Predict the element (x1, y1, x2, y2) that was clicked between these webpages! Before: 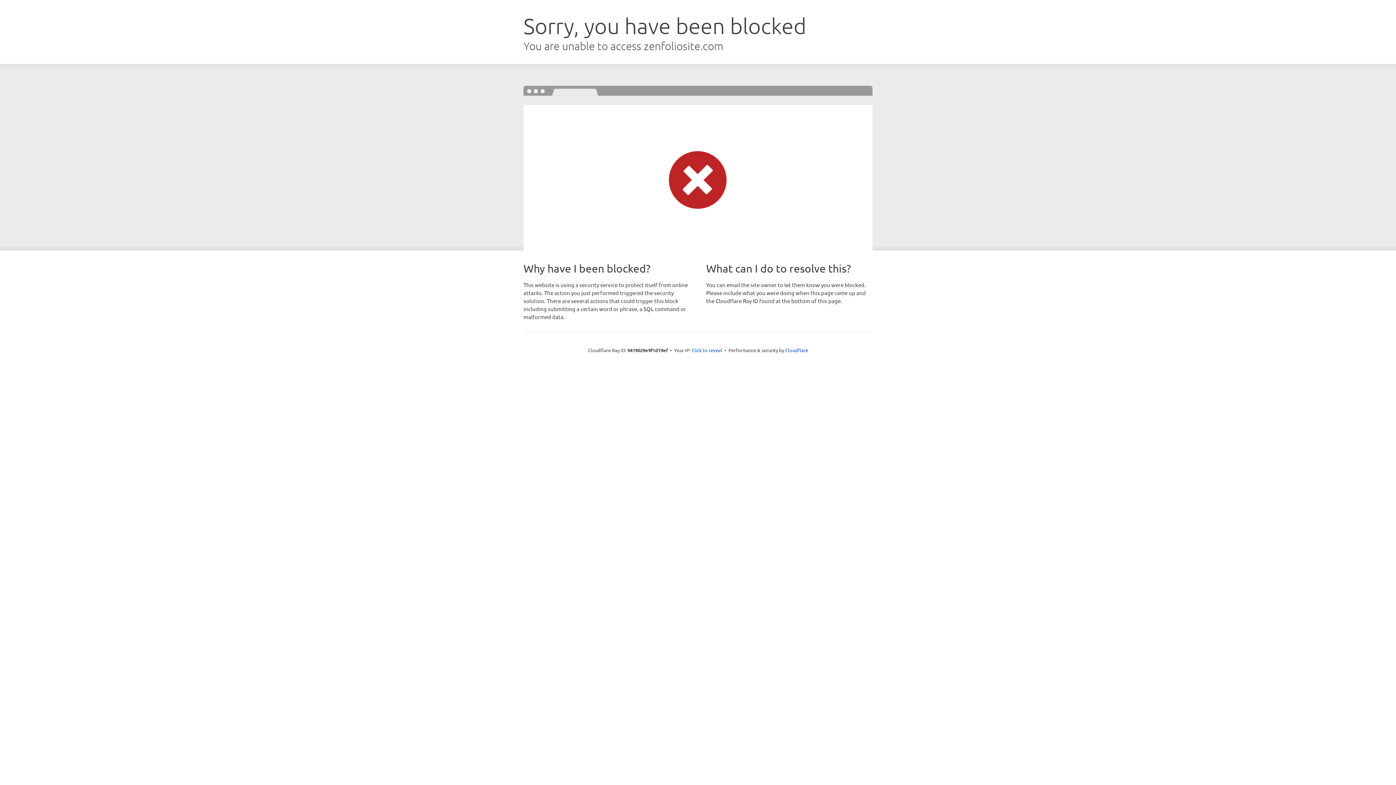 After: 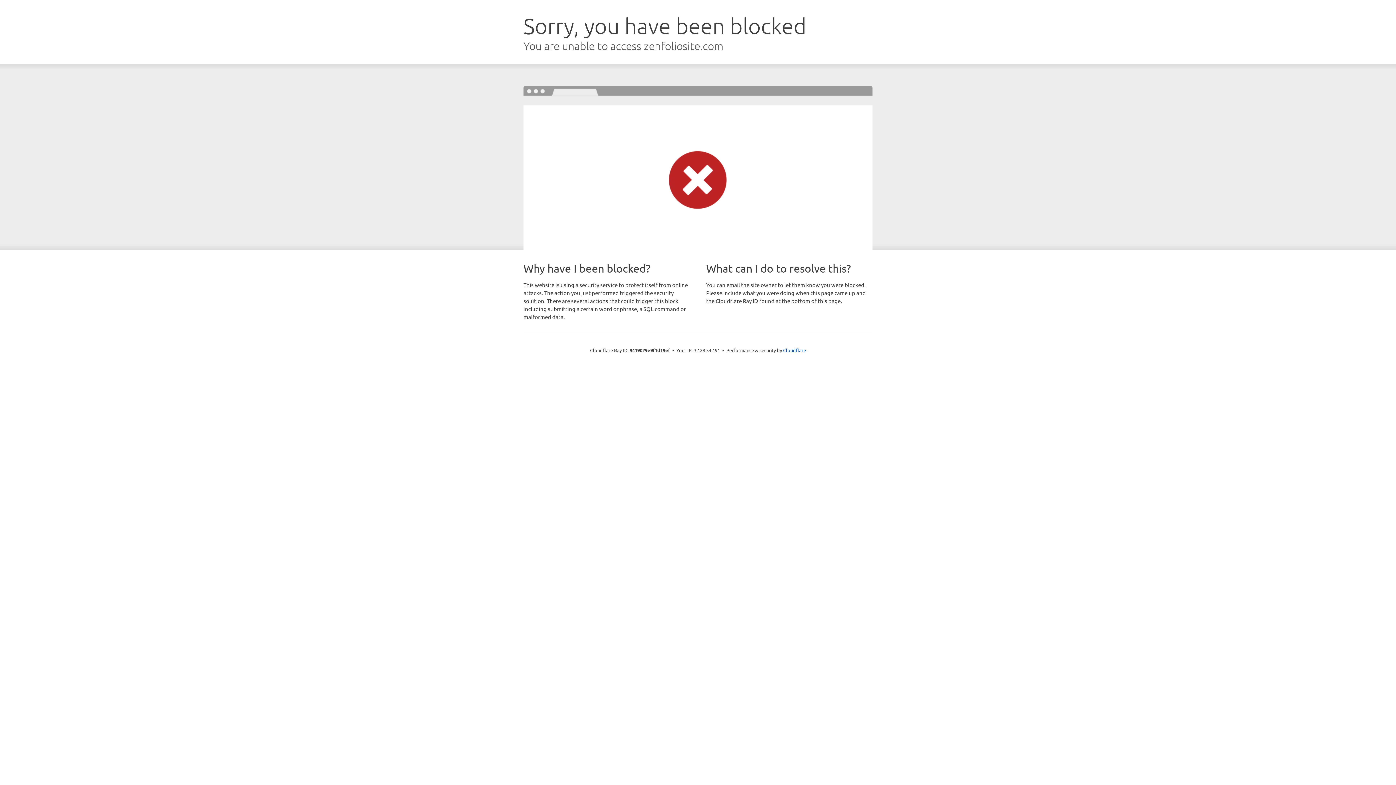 Action: bbox: (691, 346, 722, 353) label: Click to reveal